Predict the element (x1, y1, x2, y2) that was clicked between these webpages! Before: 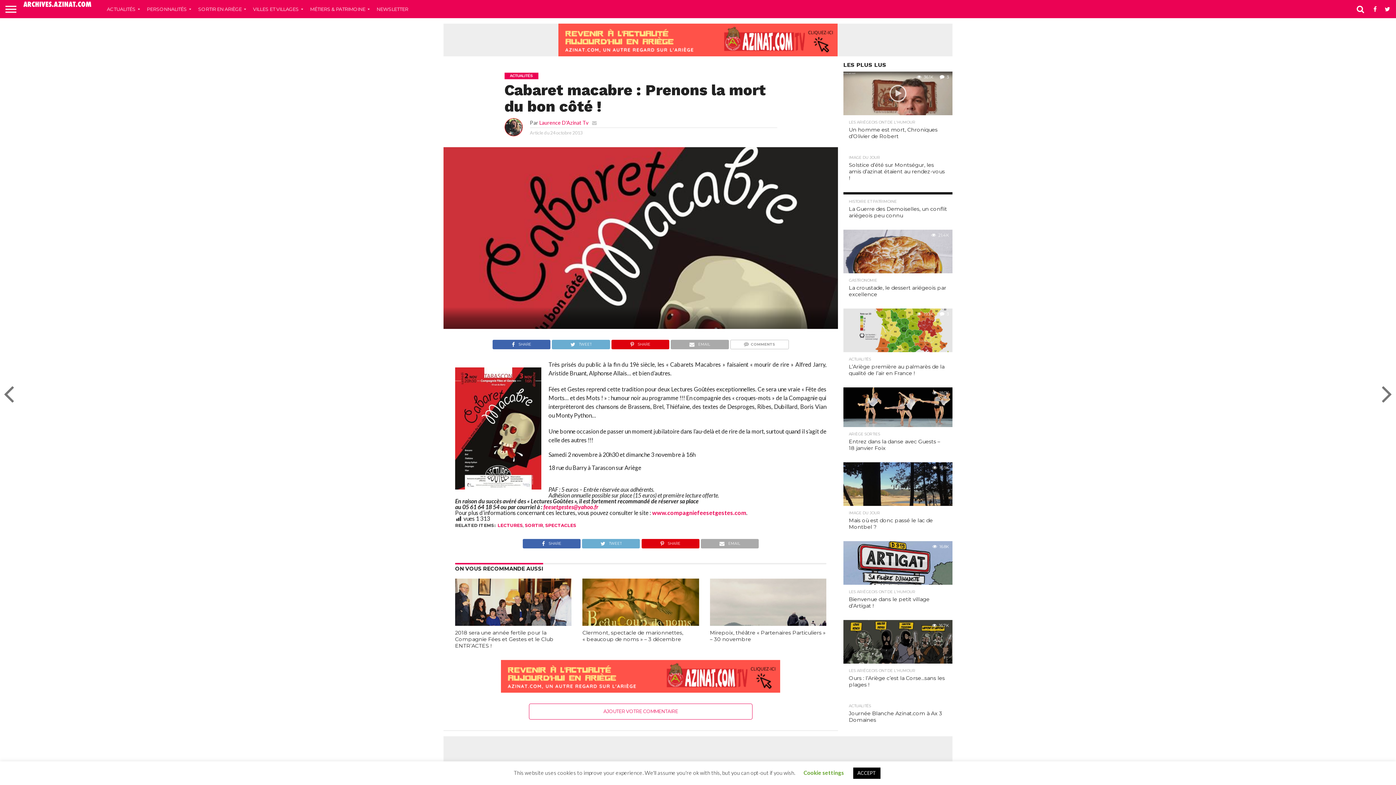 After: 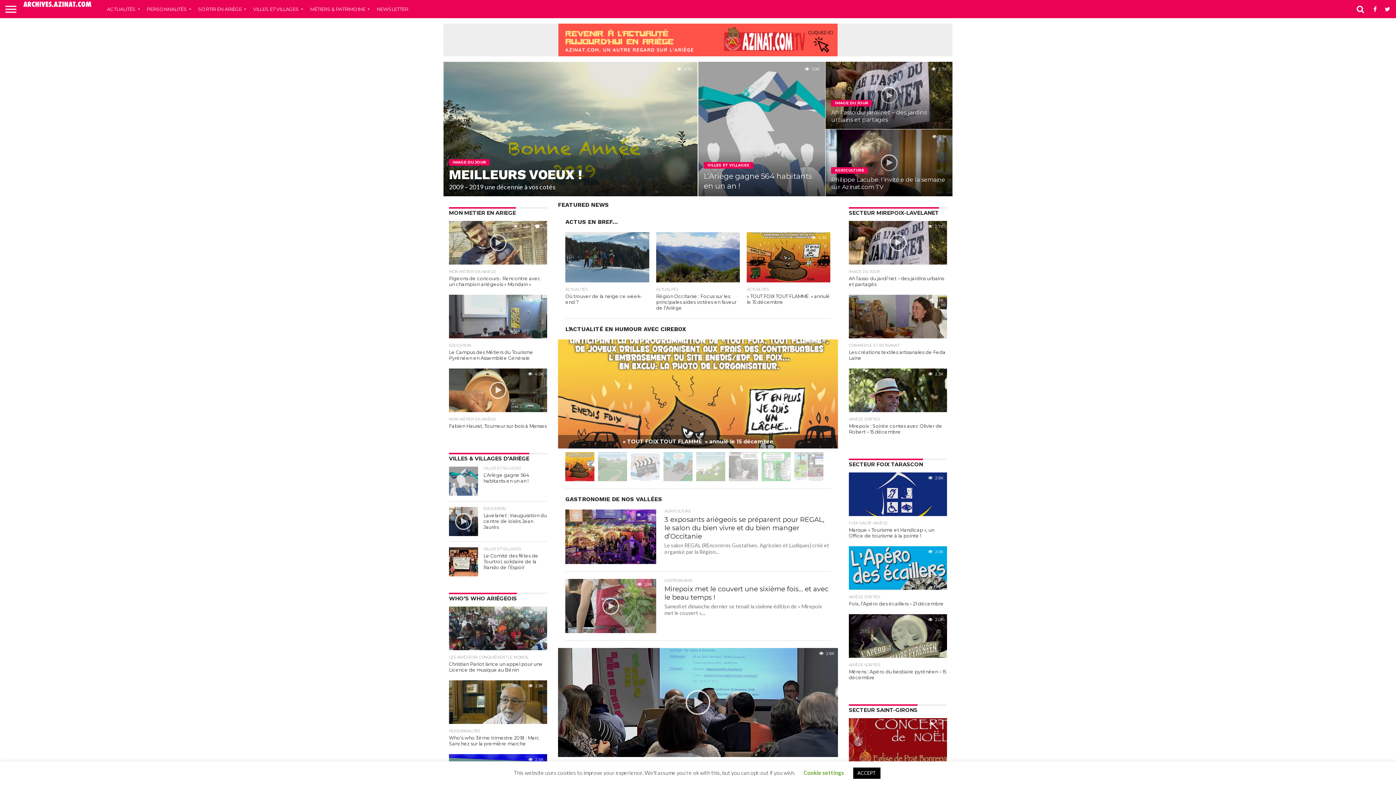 Action: bbox: (21, 3, 94, 10)